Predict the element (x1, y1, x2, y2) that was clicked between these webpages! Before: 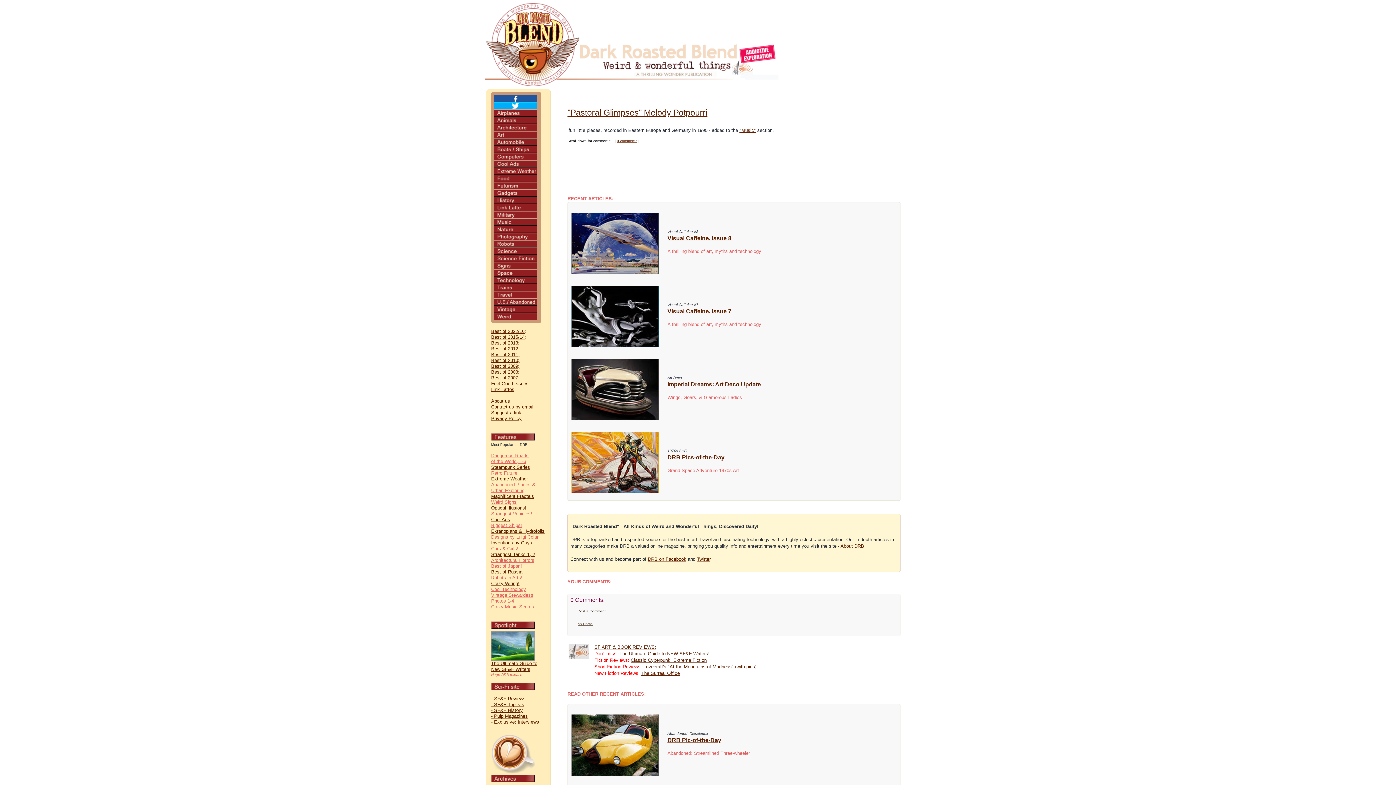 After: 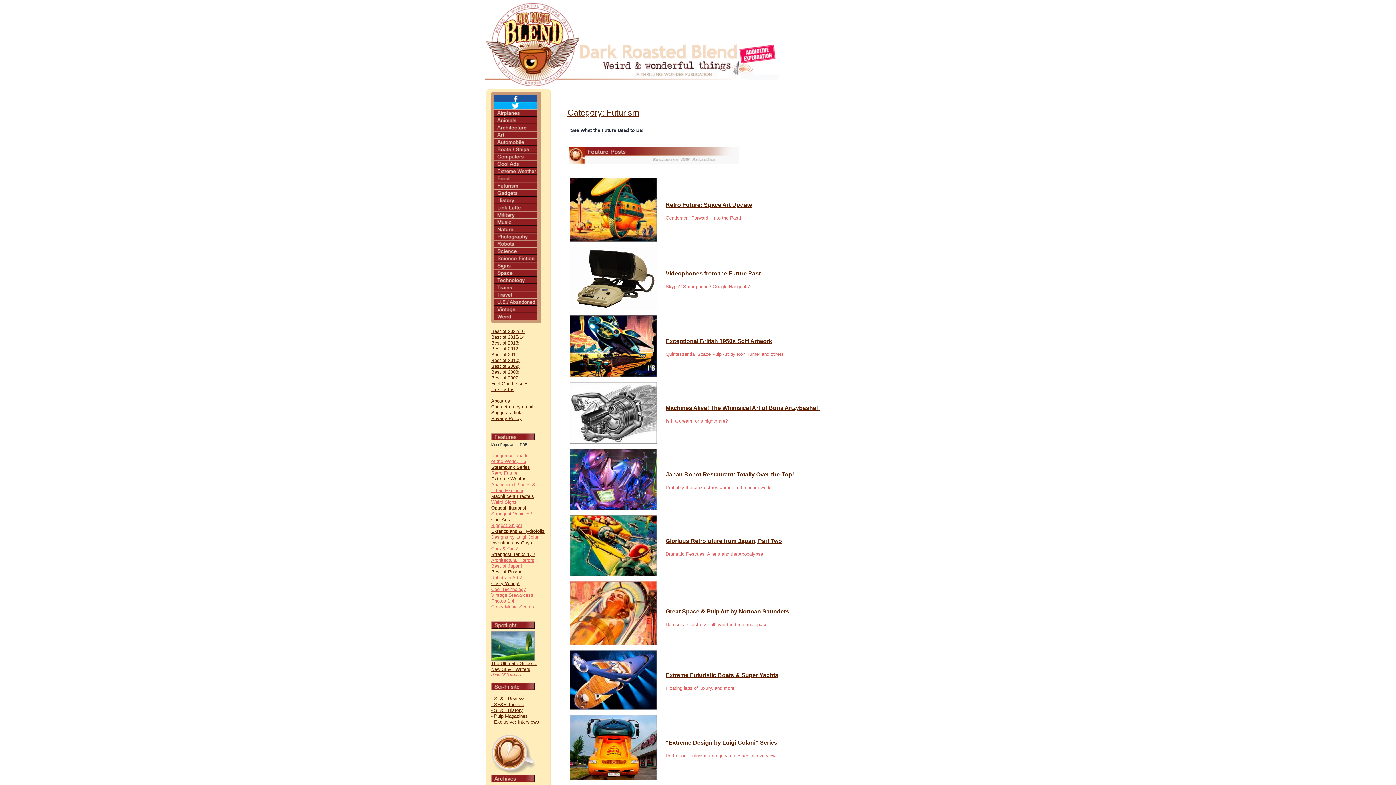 Action: bbox: (493, 185, 537, 190)